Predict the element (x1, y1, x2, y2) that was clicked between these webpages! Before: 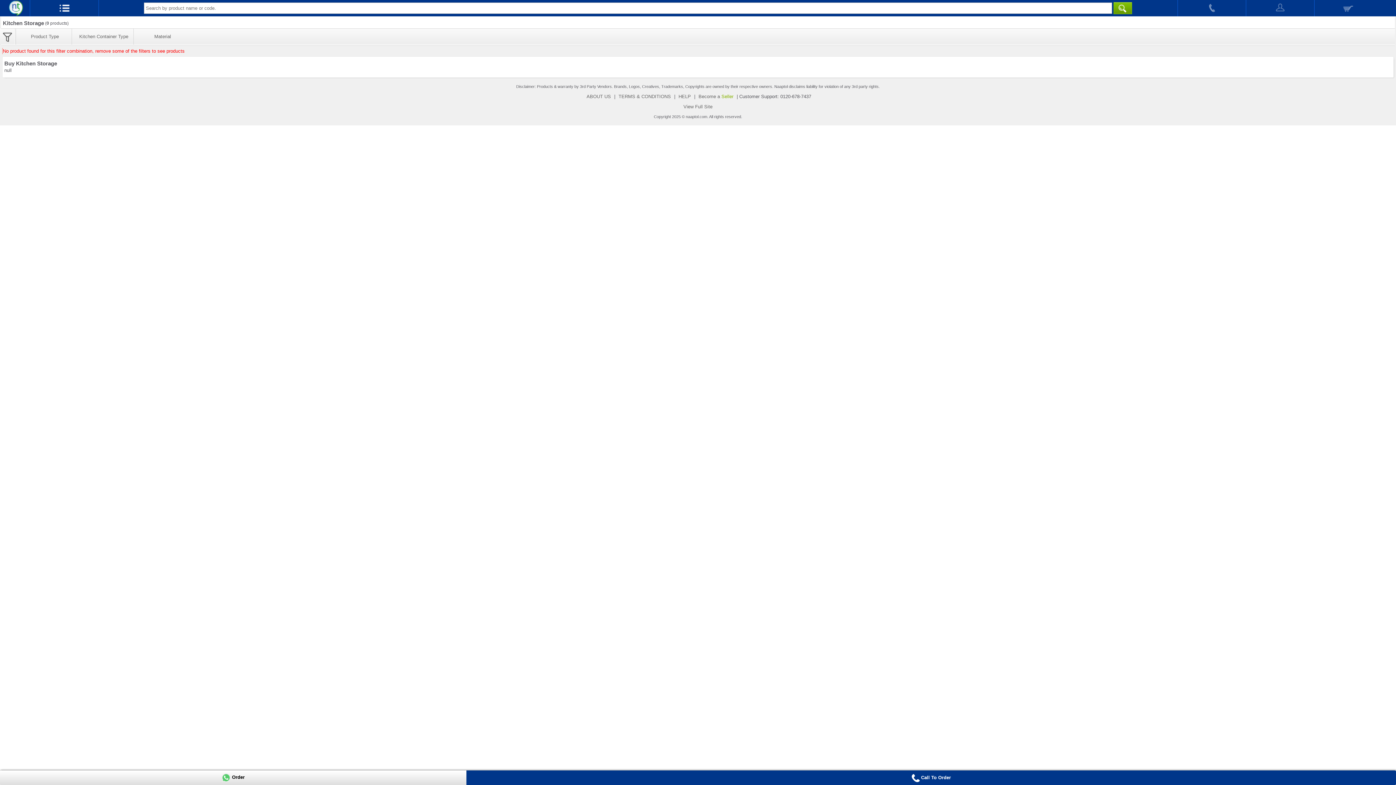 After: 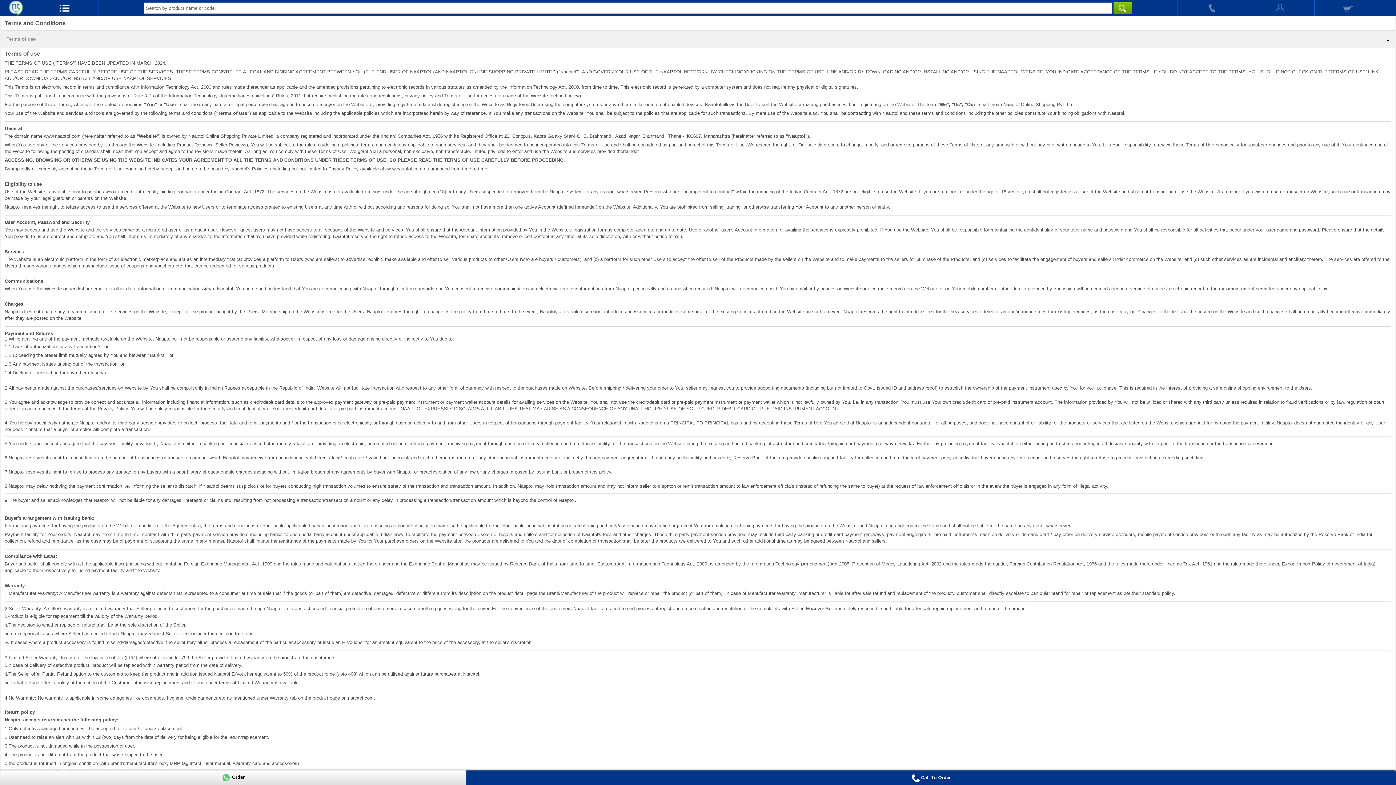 Action: bbox: (616, 93, 672, 99) label: TERMS & CONDITIONS